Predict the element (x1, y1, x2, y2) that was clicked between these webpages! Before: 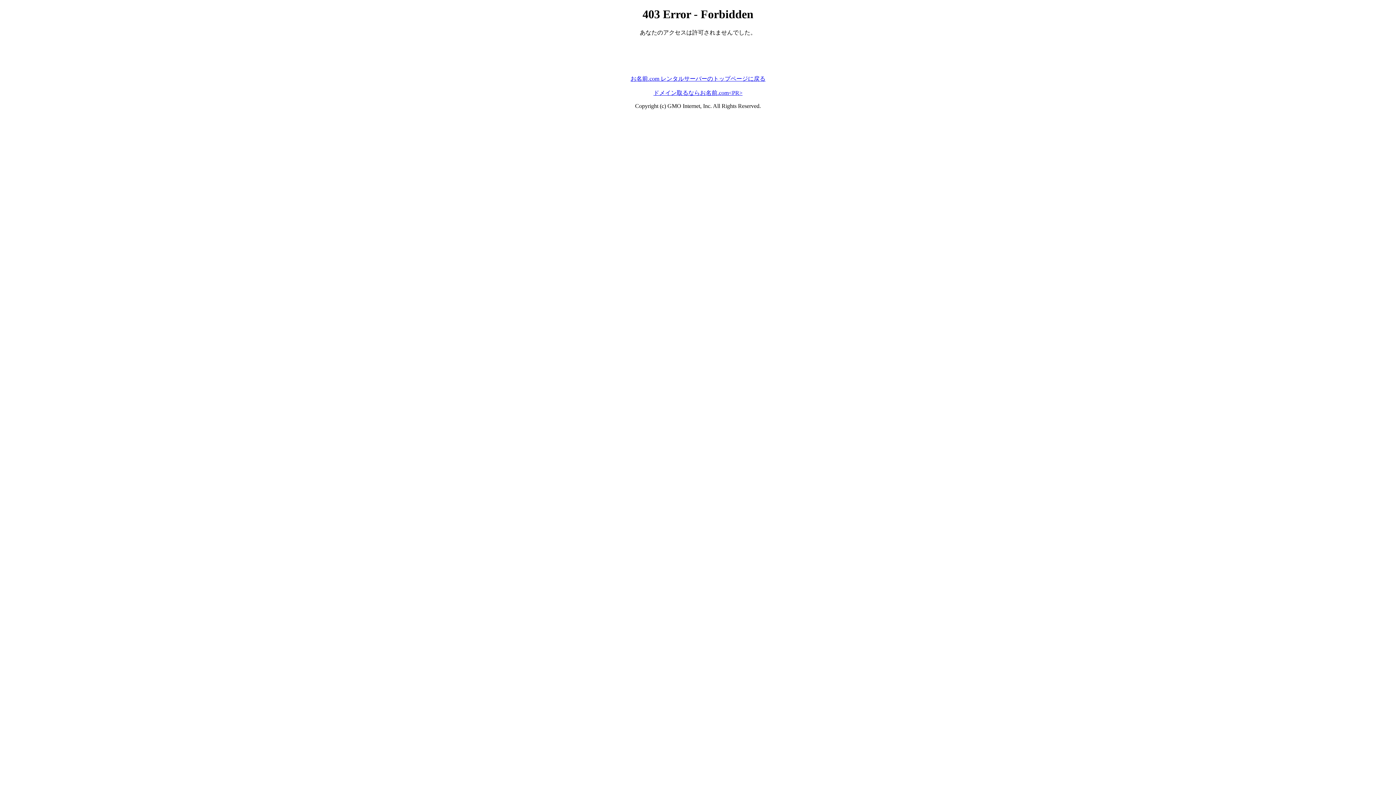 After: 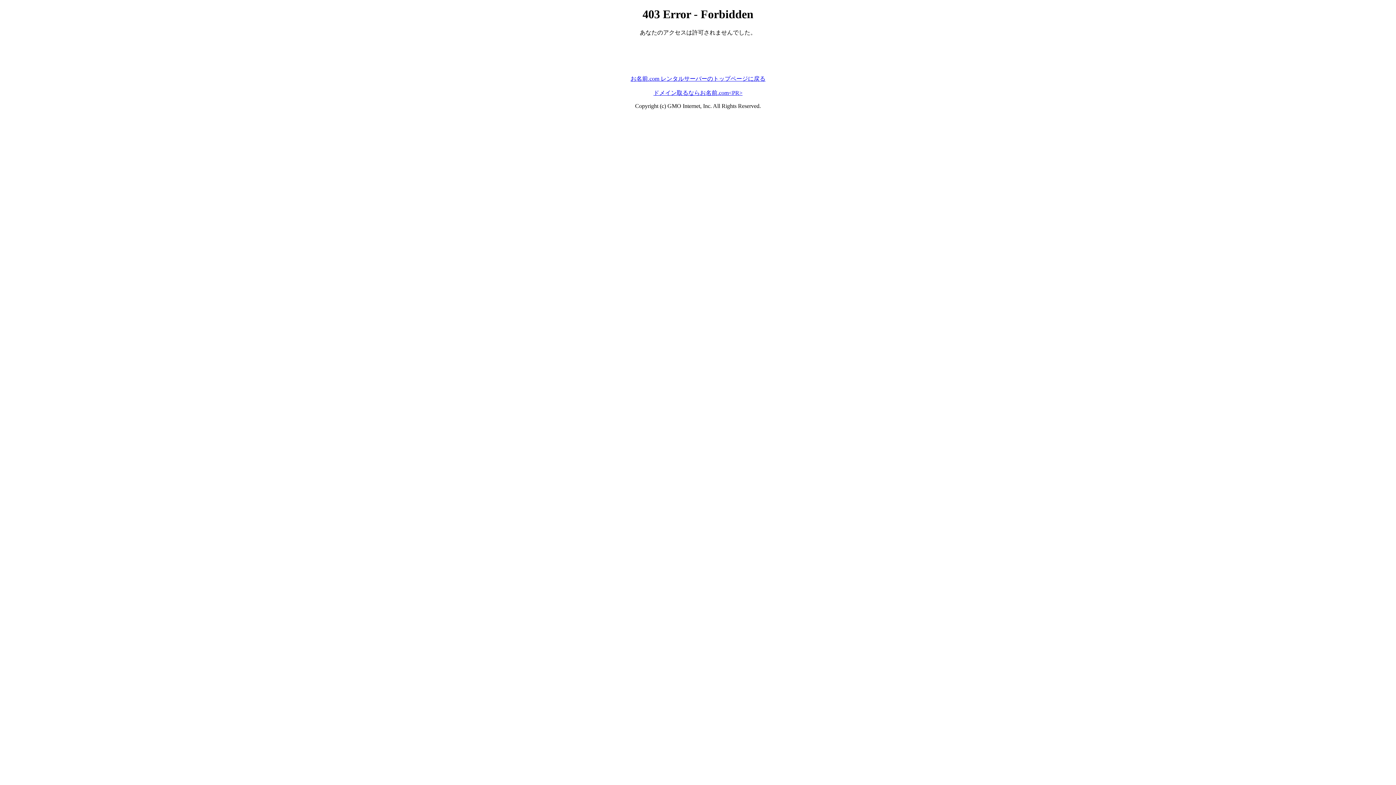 Action: label: お名前.com レンタルサーバーのトップページに戻る bbox: (630, 75, 765, 81)